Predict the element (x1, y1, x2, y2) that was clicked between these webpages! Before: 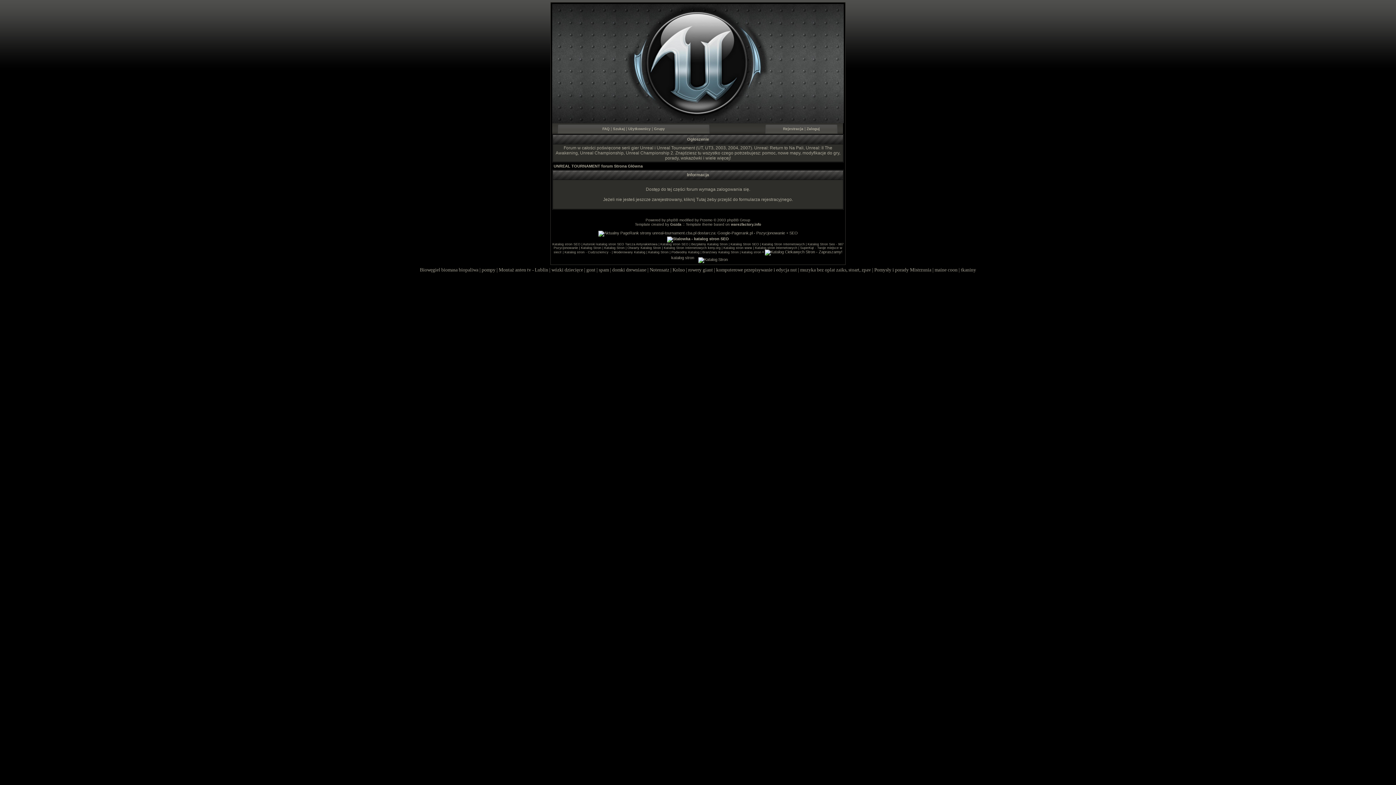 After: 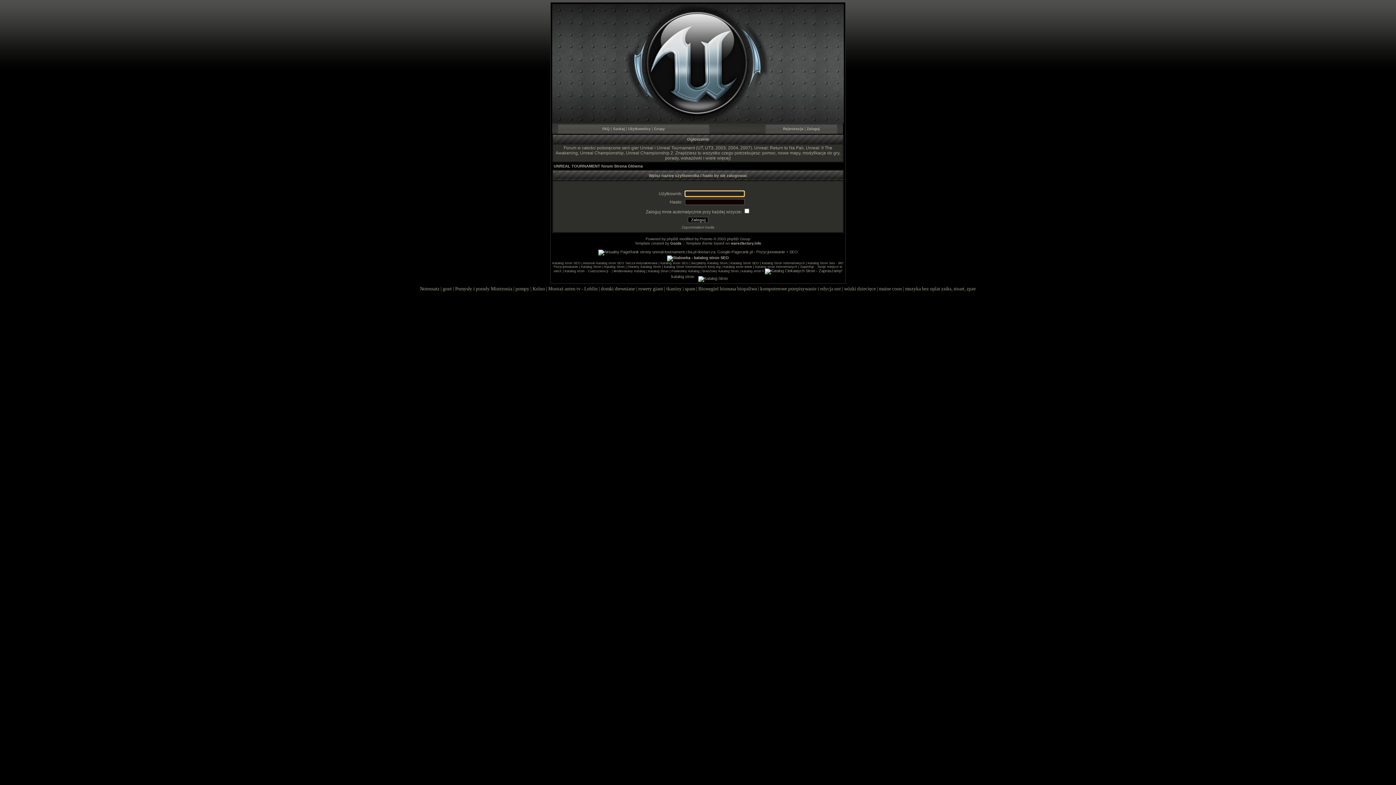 Action: bbox: (806, 126, 820, 130) label: Zaloguj